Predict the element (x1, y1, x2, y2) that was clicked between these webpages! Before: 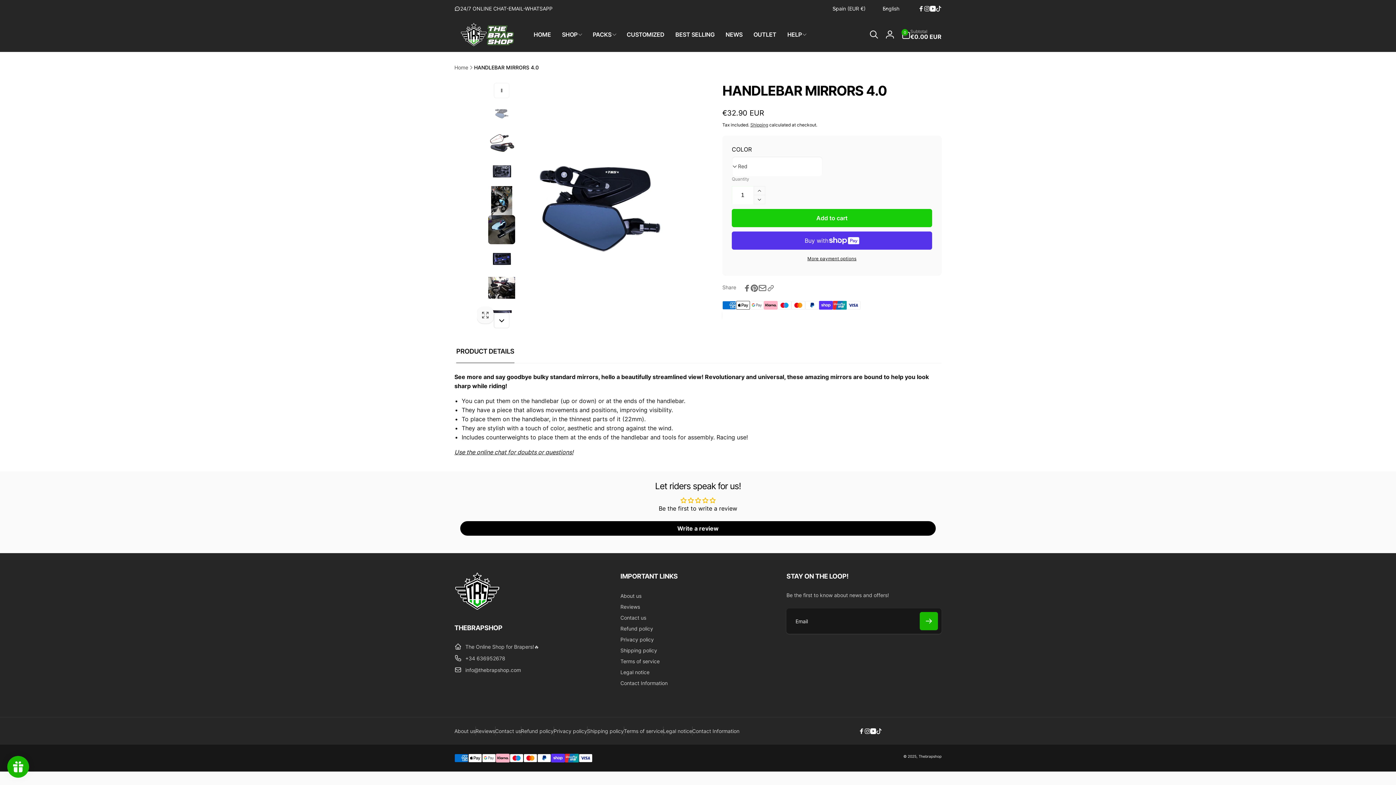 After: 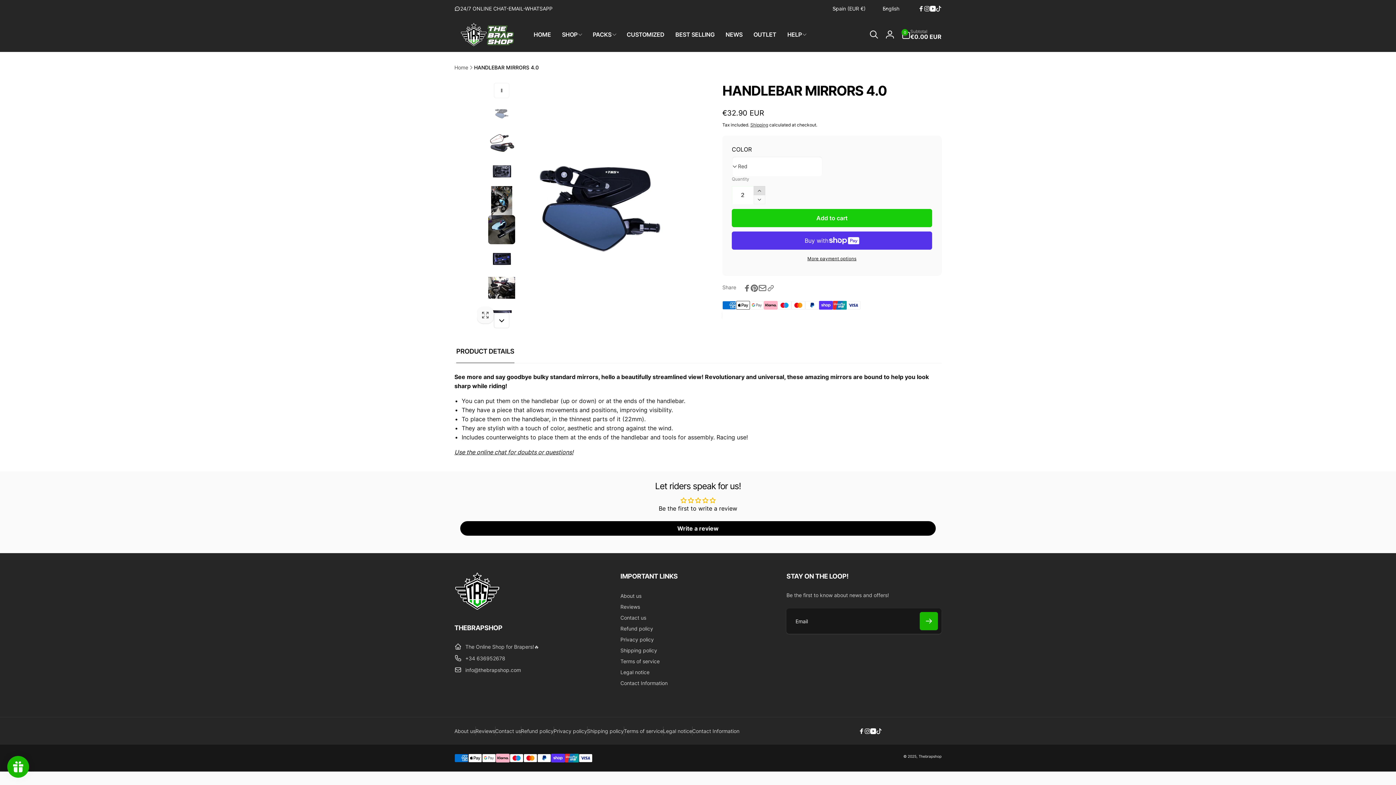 Action: label: Increase quantity for HANDLEBAR MIRRORS 4.0 bbox: (753, 186, 765, 195)